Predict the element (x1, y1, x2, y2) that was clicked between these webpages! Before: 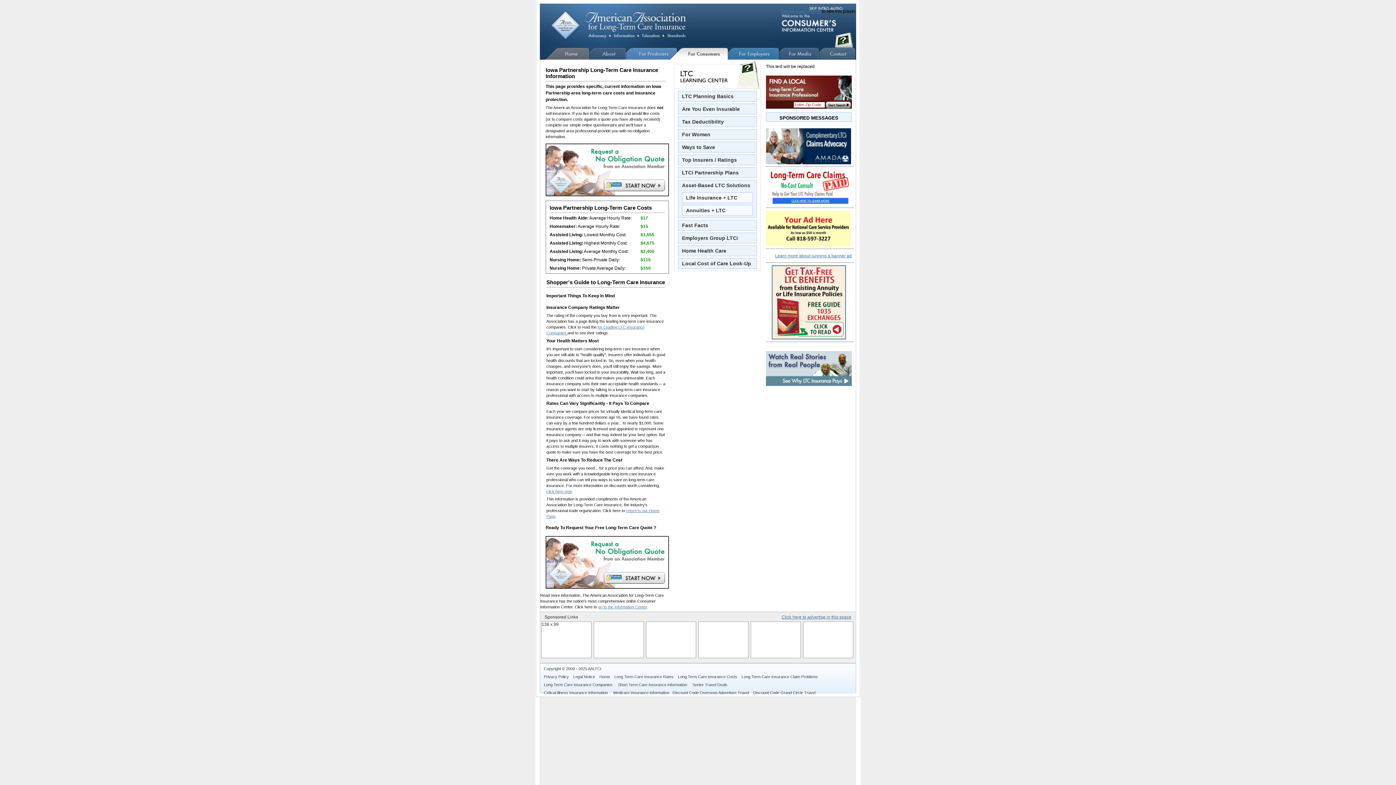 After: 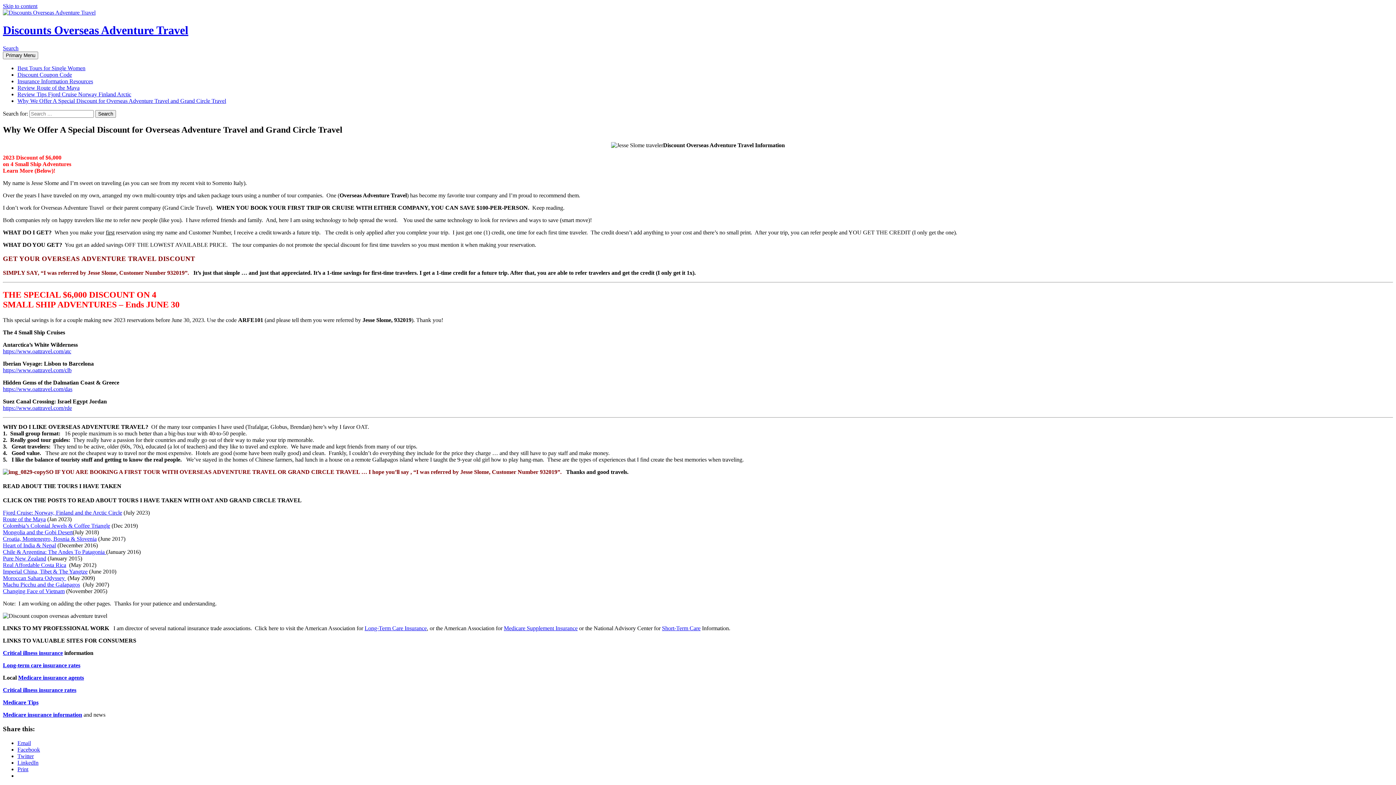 Action: label: Discount Code Overseas Adventure Travel bbox: (672, 690, 749, 695)